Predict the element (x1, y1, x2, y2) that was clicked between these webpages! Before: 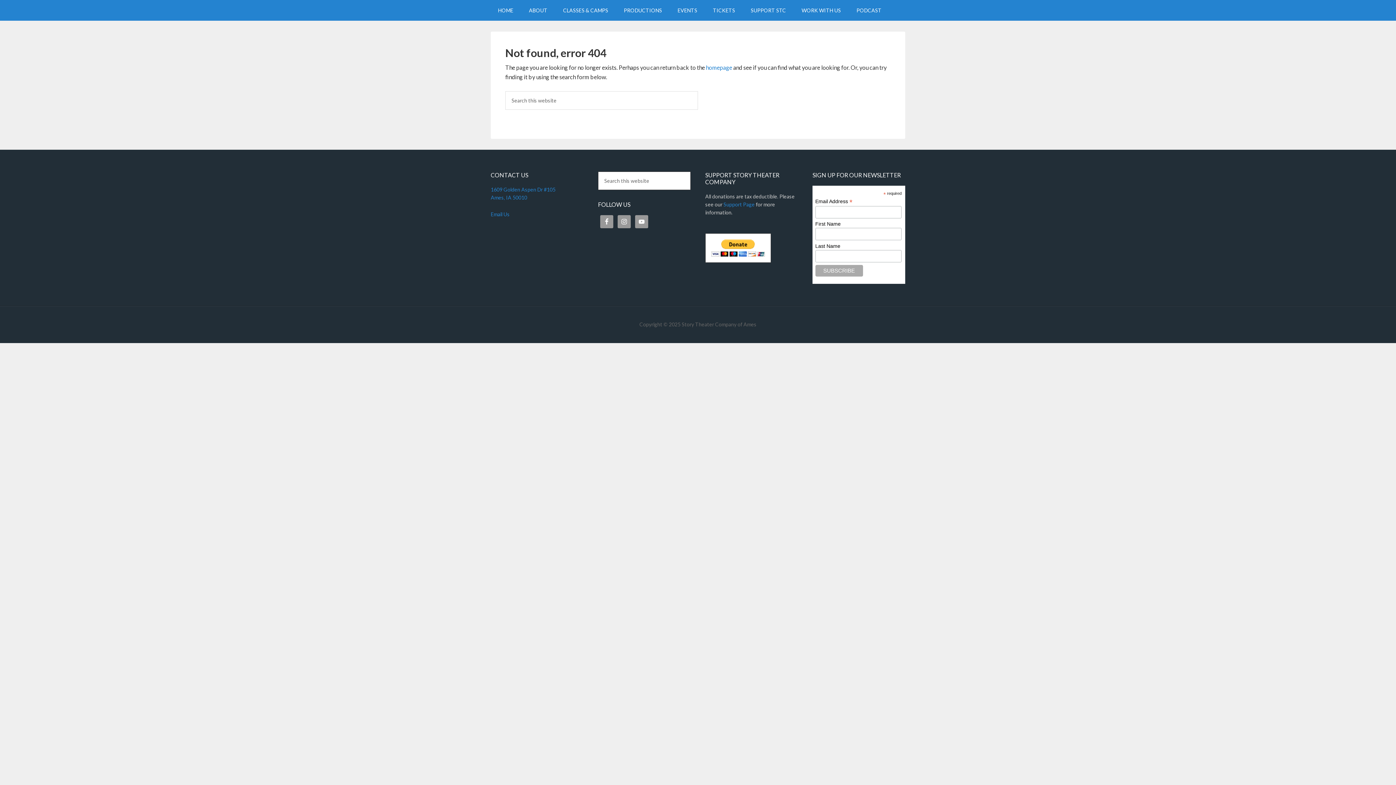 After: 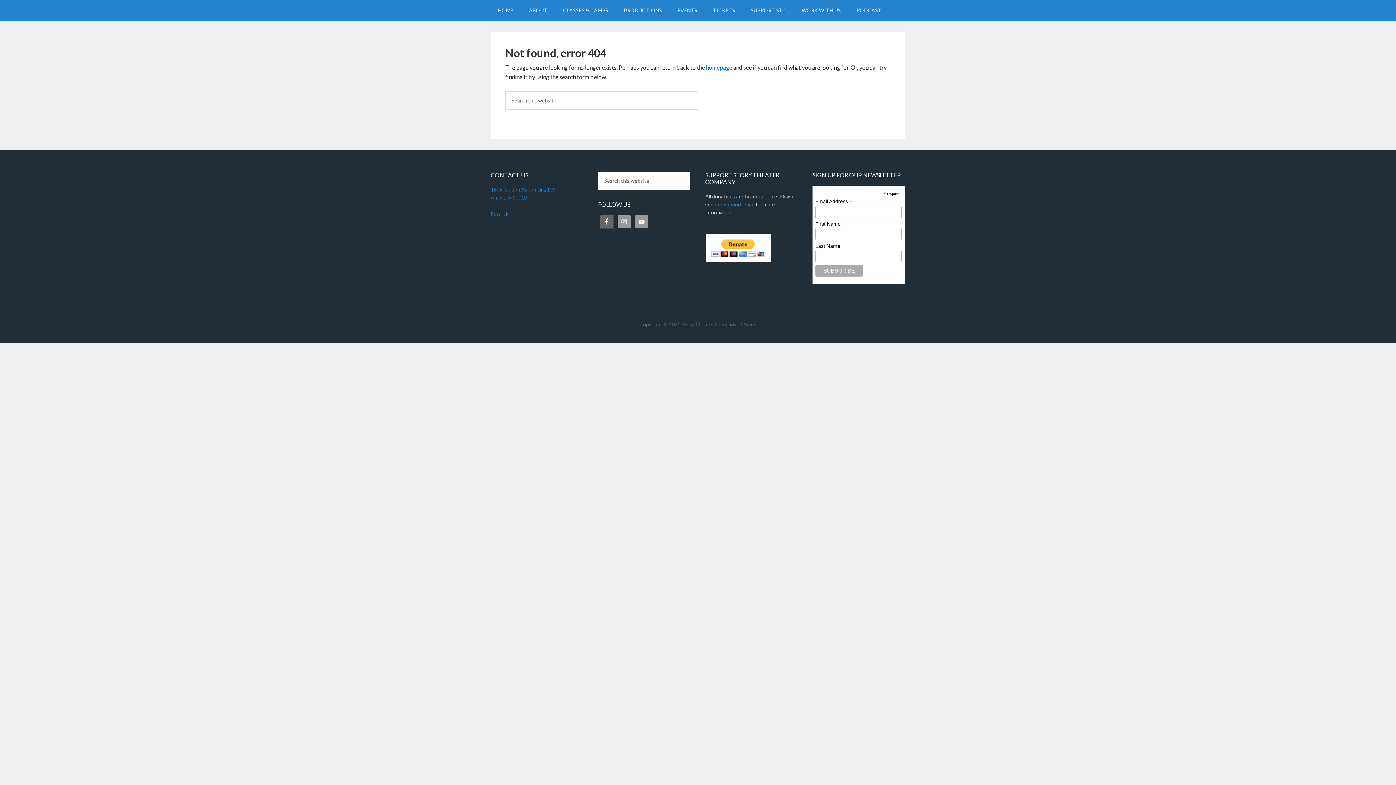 Action: bbox: (600, 215, 613, 228)